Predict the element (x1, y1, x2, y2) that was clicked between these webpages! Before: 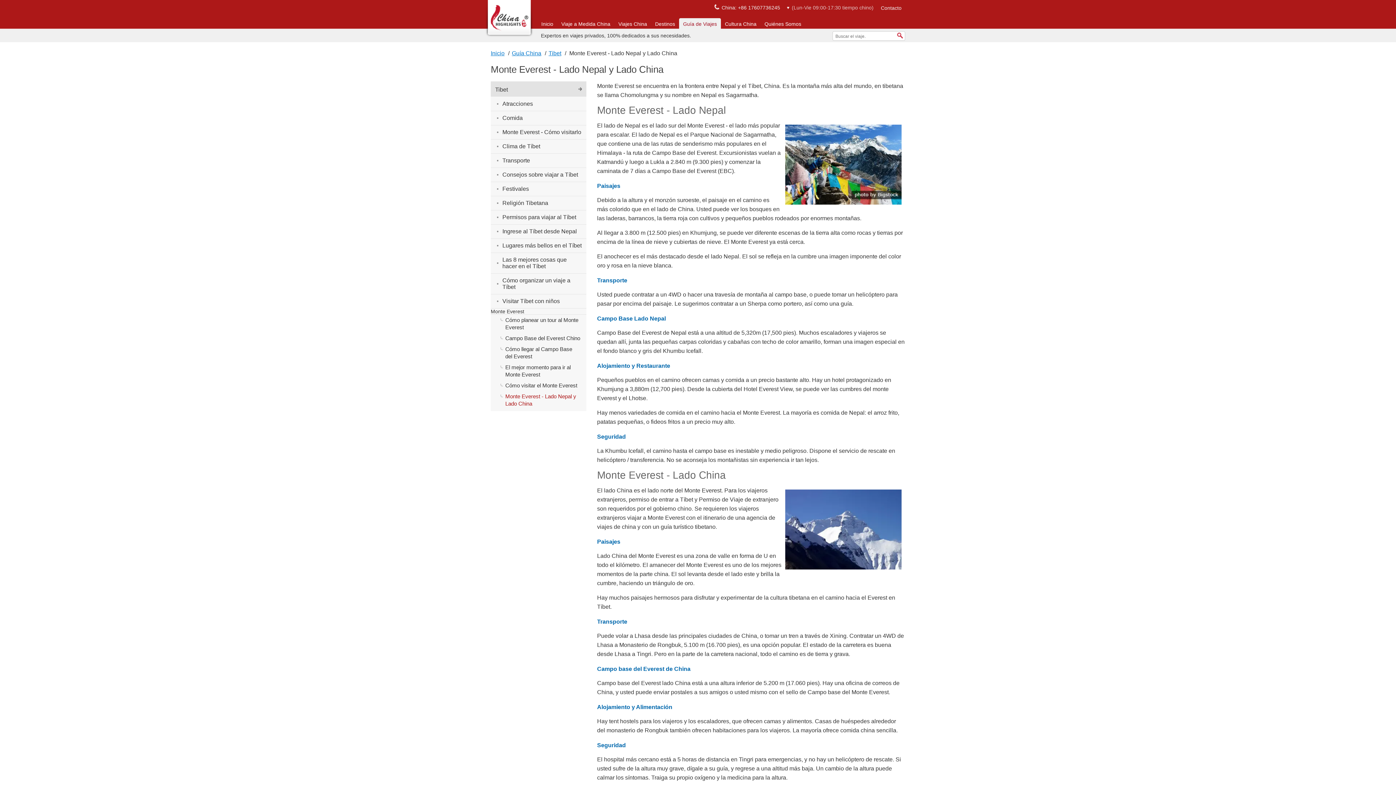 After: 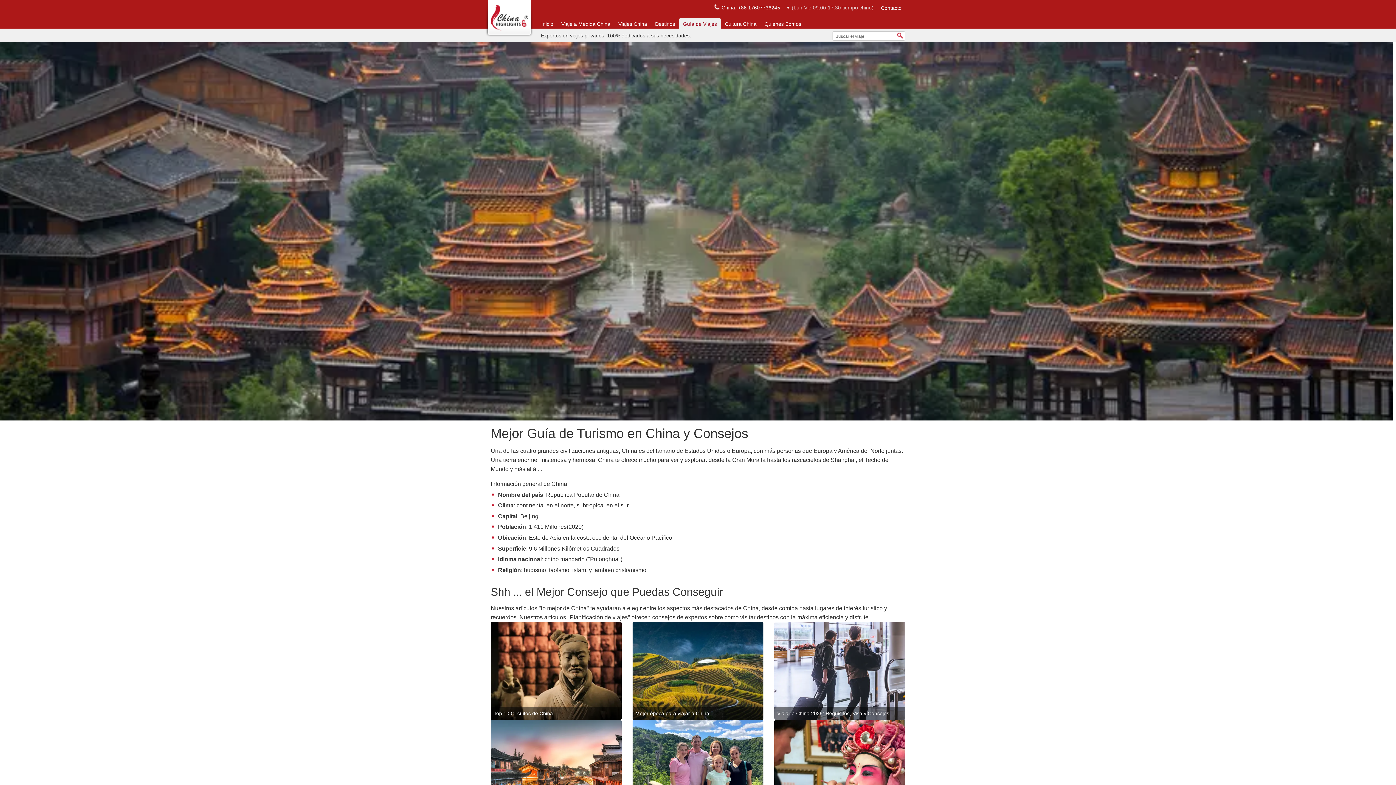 Action: label: Guía China bbox: (512, 50, 547, 56)